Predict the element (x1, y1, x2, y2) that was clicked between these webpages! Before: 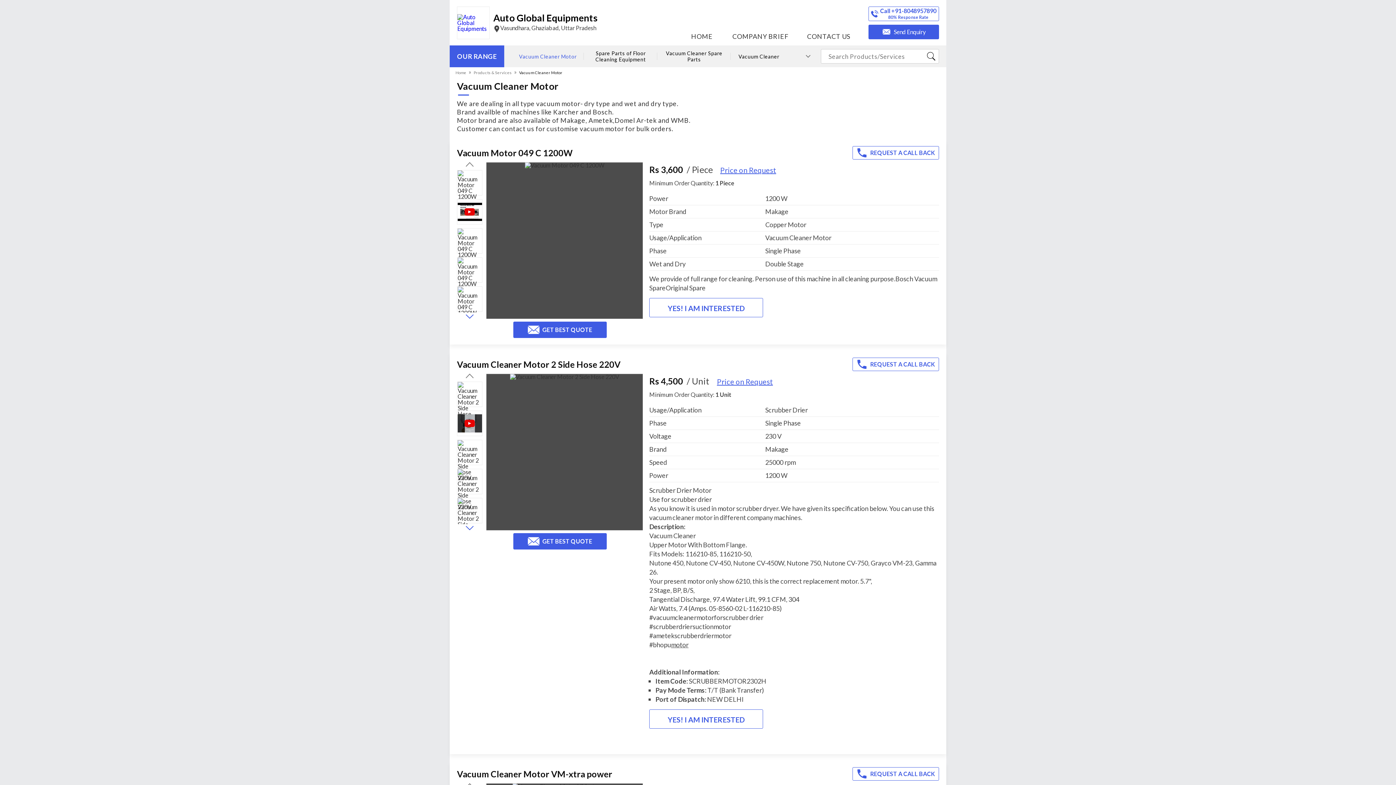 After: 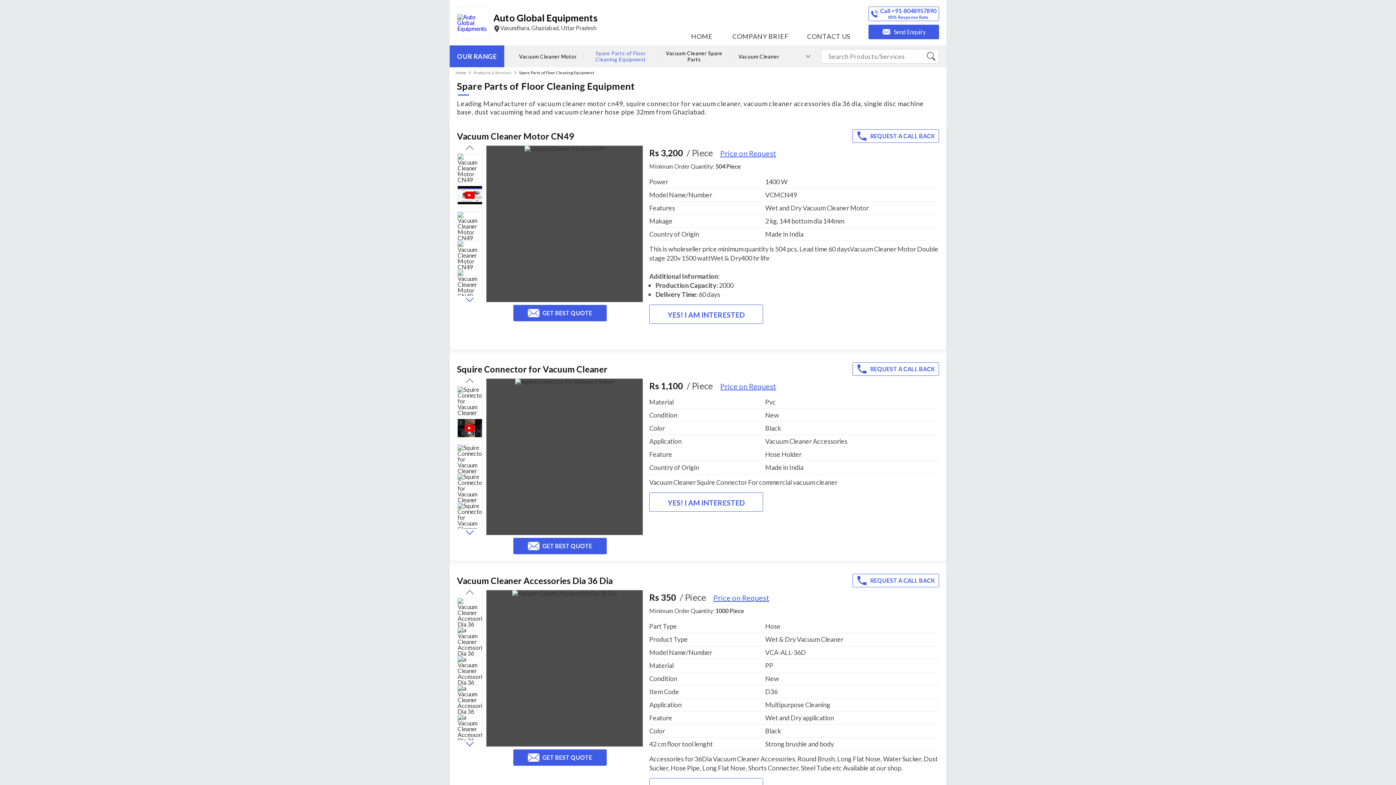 Action: label: Spare Parts of Floor Cleaning Equipment bbox: (584, 46, 657, 66)